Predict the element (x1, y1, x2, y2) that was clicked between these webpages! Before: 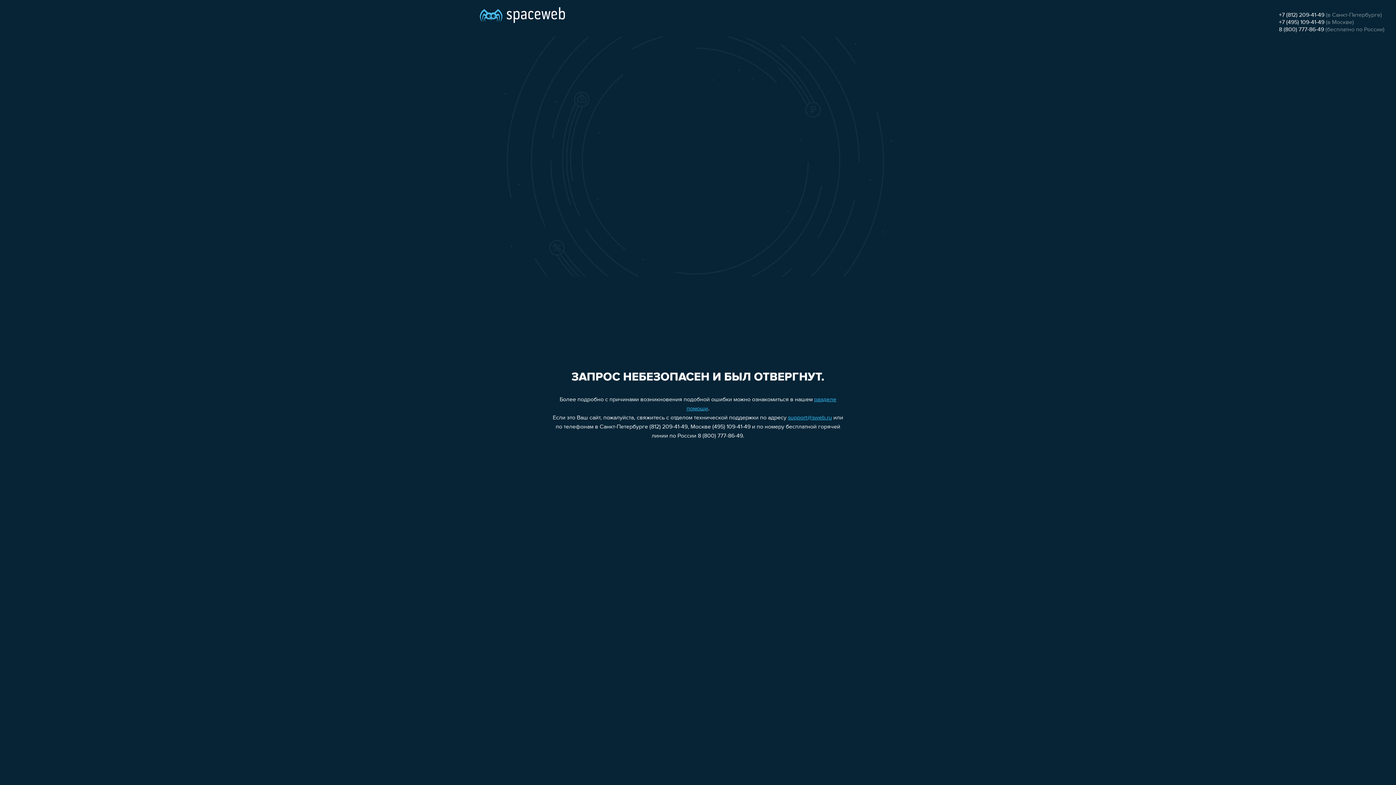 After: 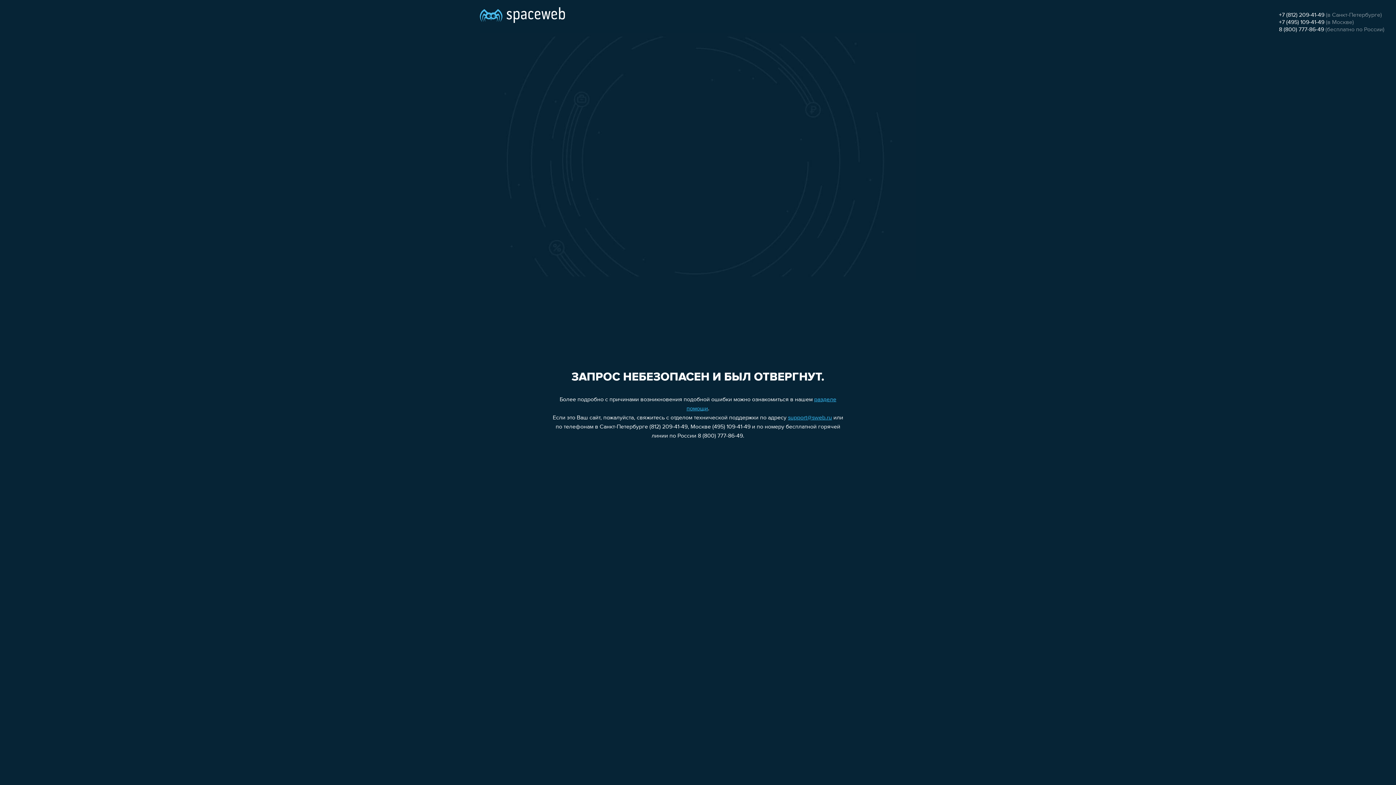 Action: bbox: (1279, 26, 1324, 32) label: 8 (800) 777-86-49